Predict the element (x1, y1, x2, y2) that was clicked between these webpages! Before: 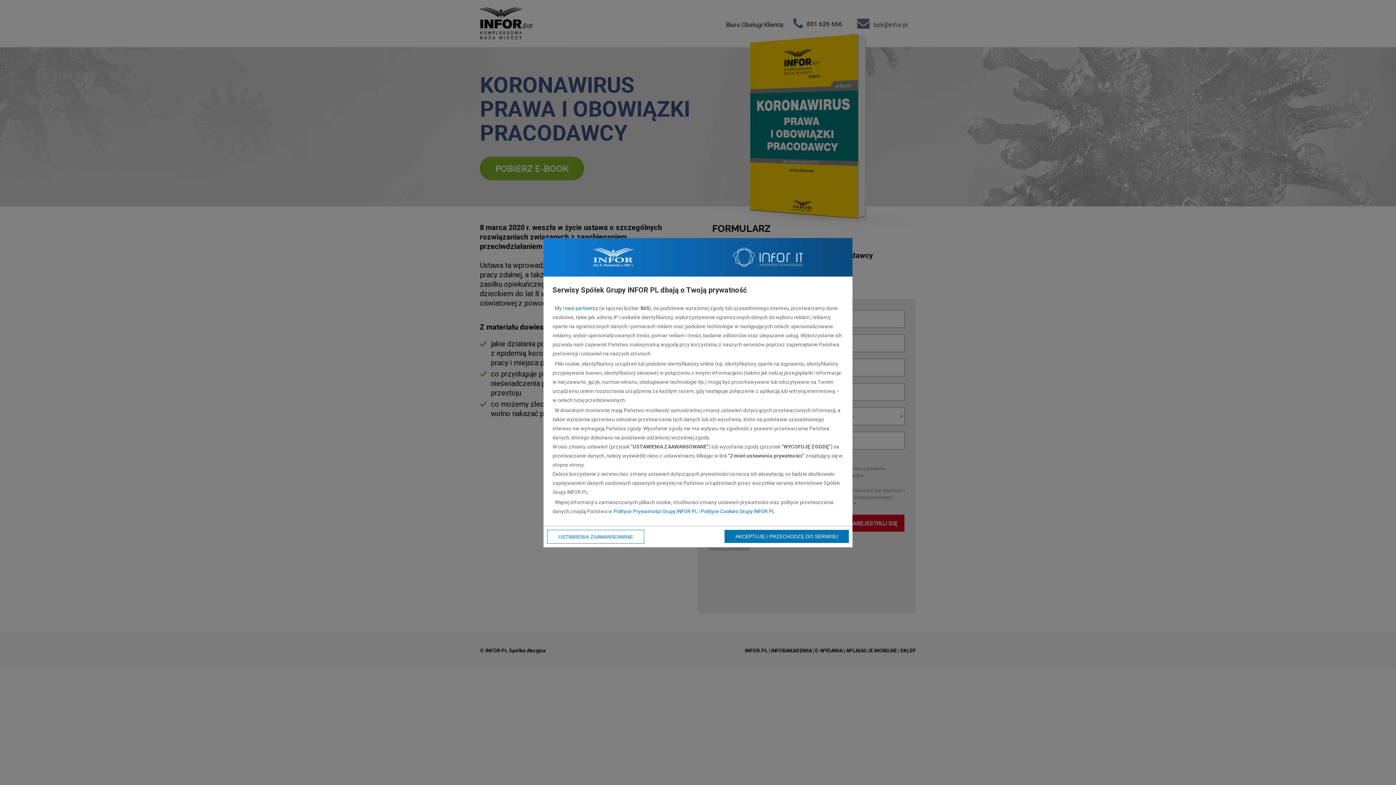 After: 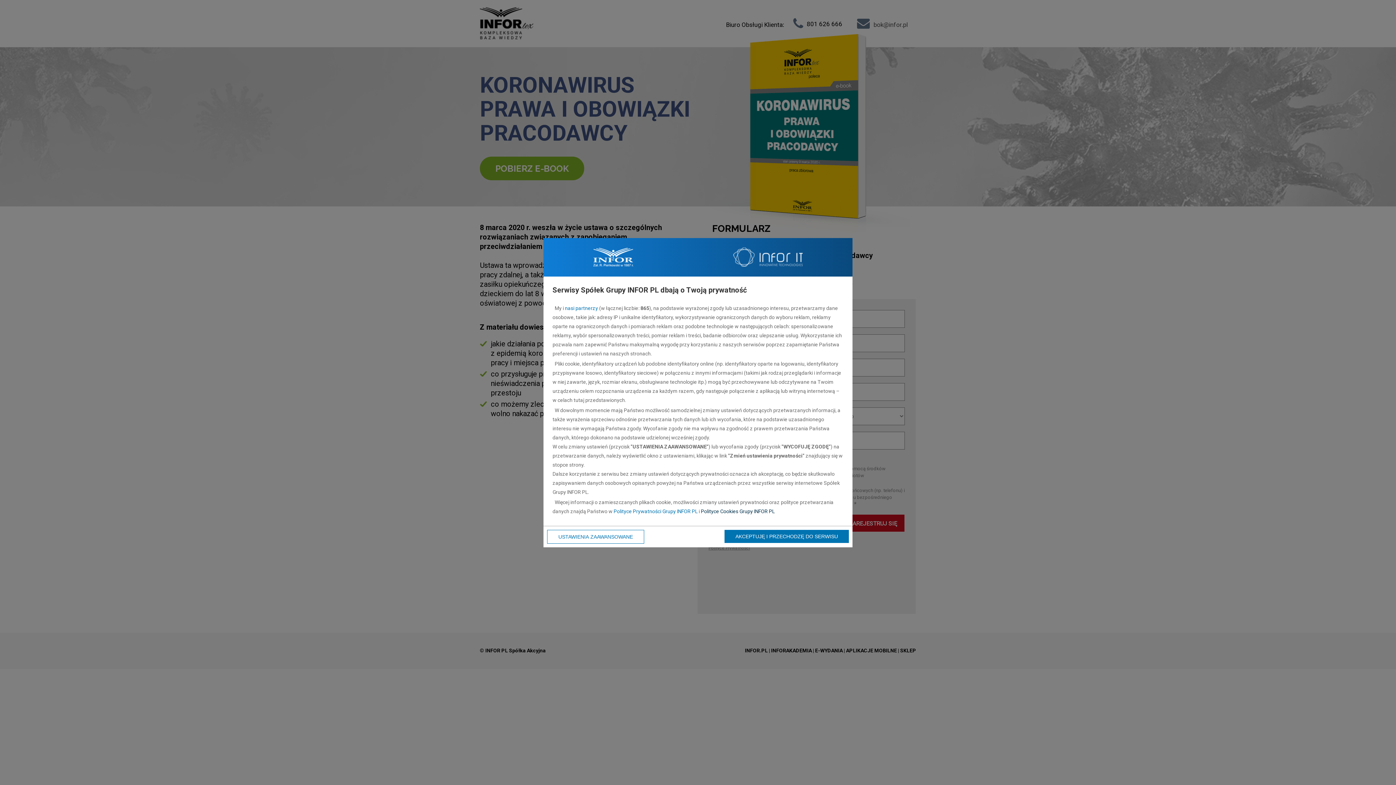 Action: label: Polityce Cookies Grupy INFOR PL bbox: (701, 508, 774, 514)